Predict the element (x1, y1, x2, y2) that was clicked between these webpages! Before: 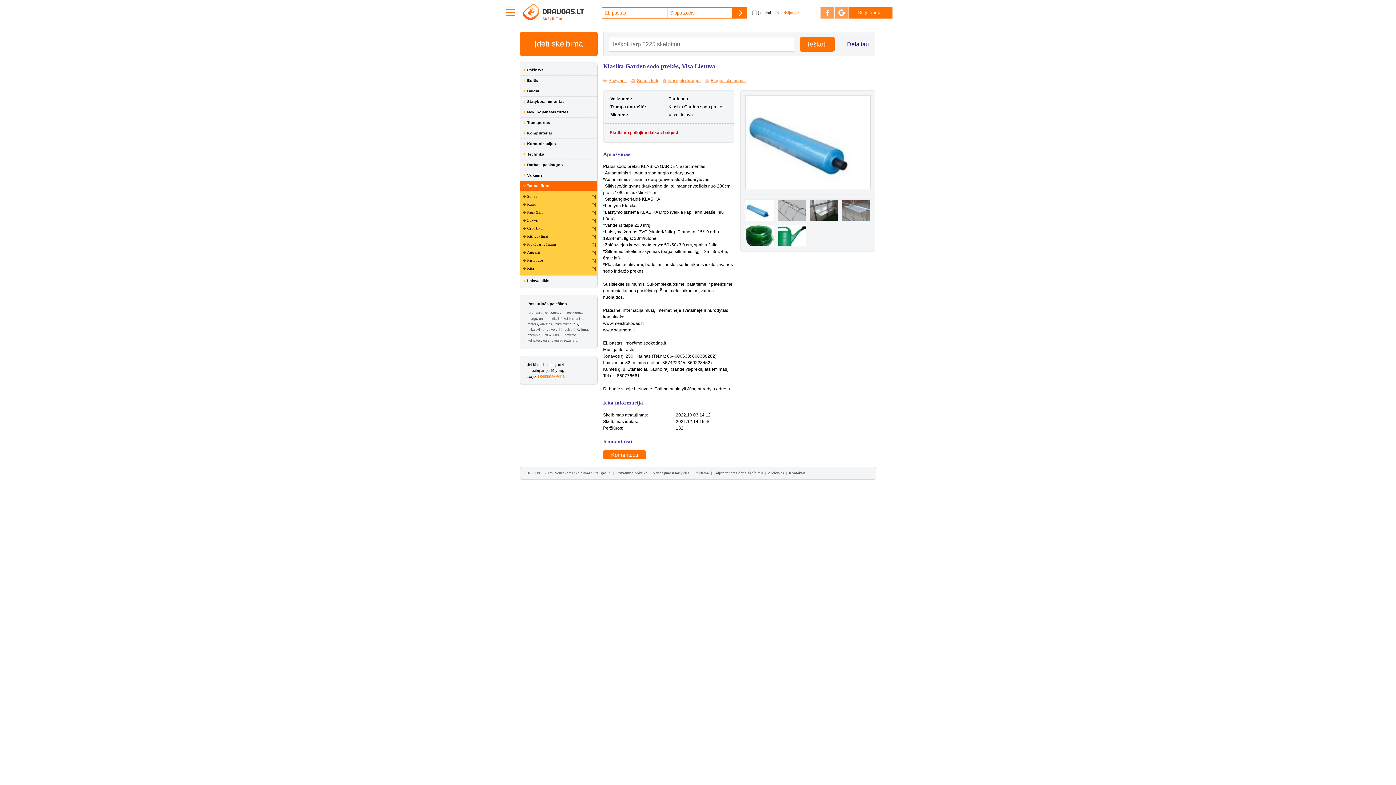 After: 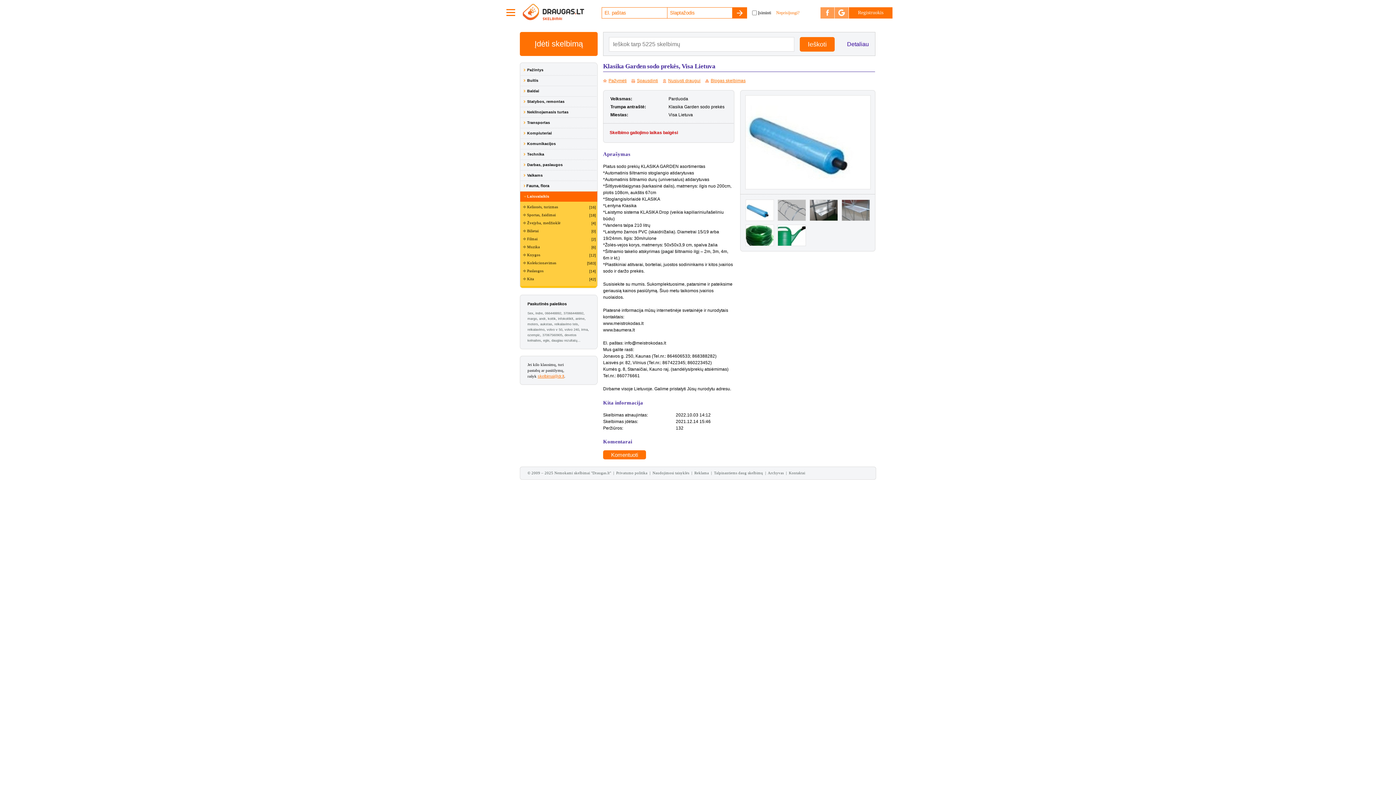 Action: label: Laisvalaikis bbox: (527, 278, 549, 282)